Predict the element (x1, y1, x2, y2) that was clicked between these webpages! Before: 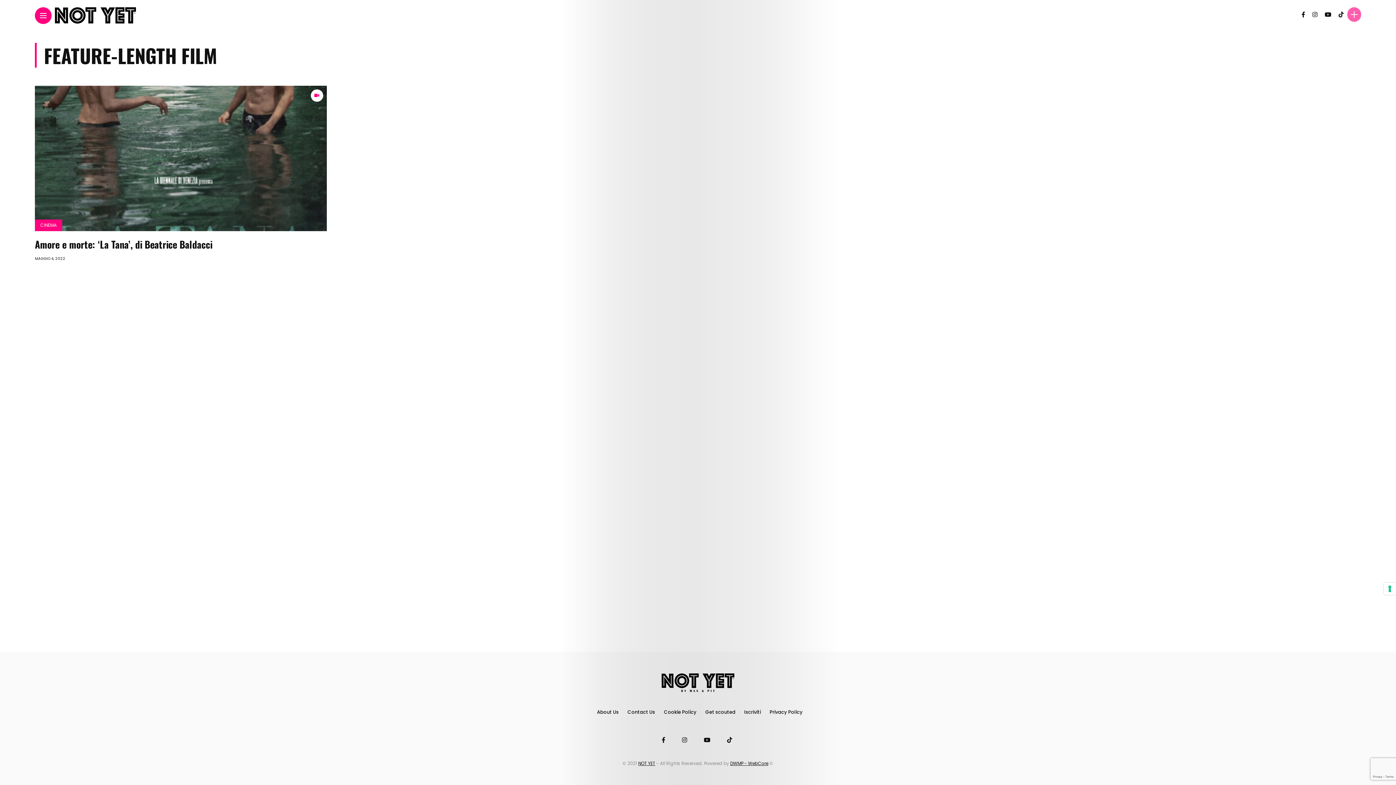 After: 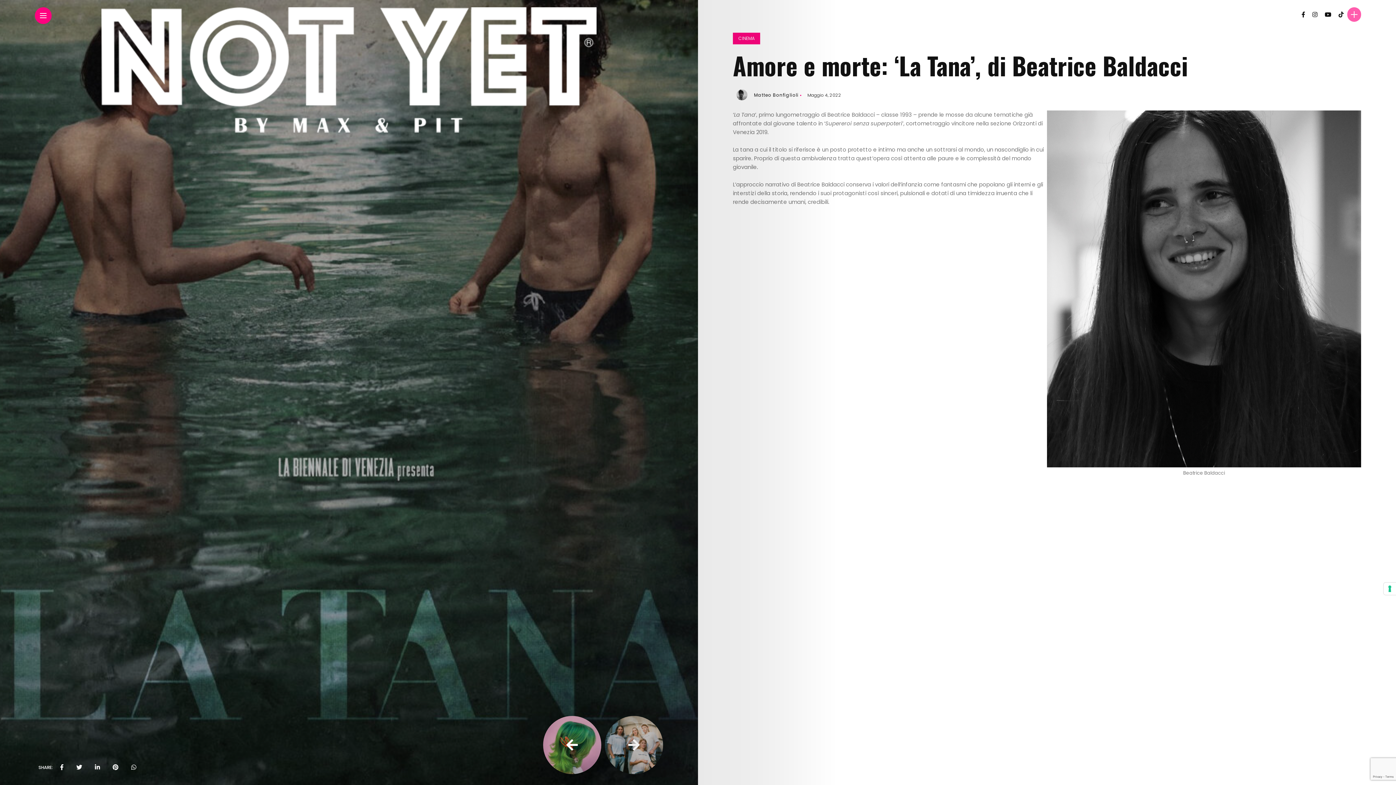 Action: bbox: (34, 154, 326, 161)